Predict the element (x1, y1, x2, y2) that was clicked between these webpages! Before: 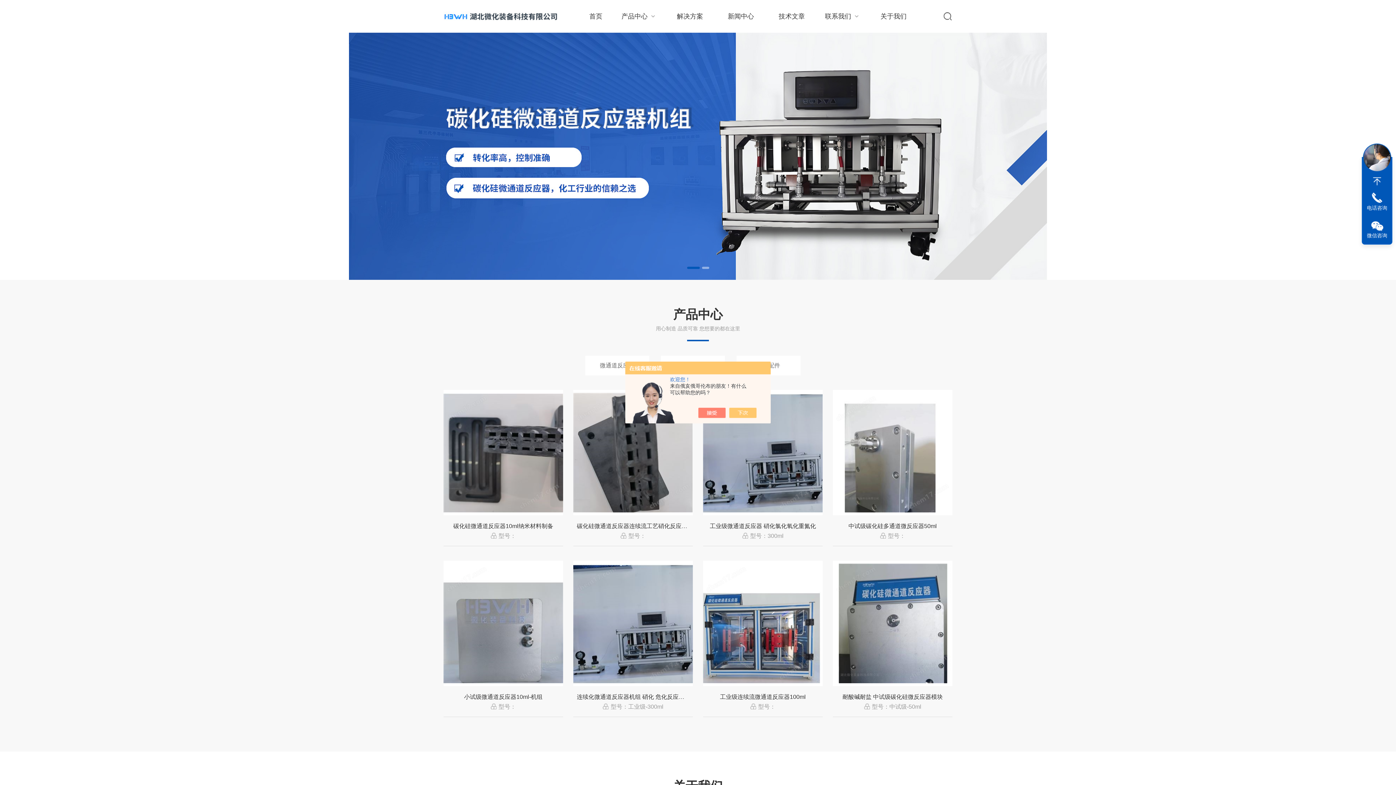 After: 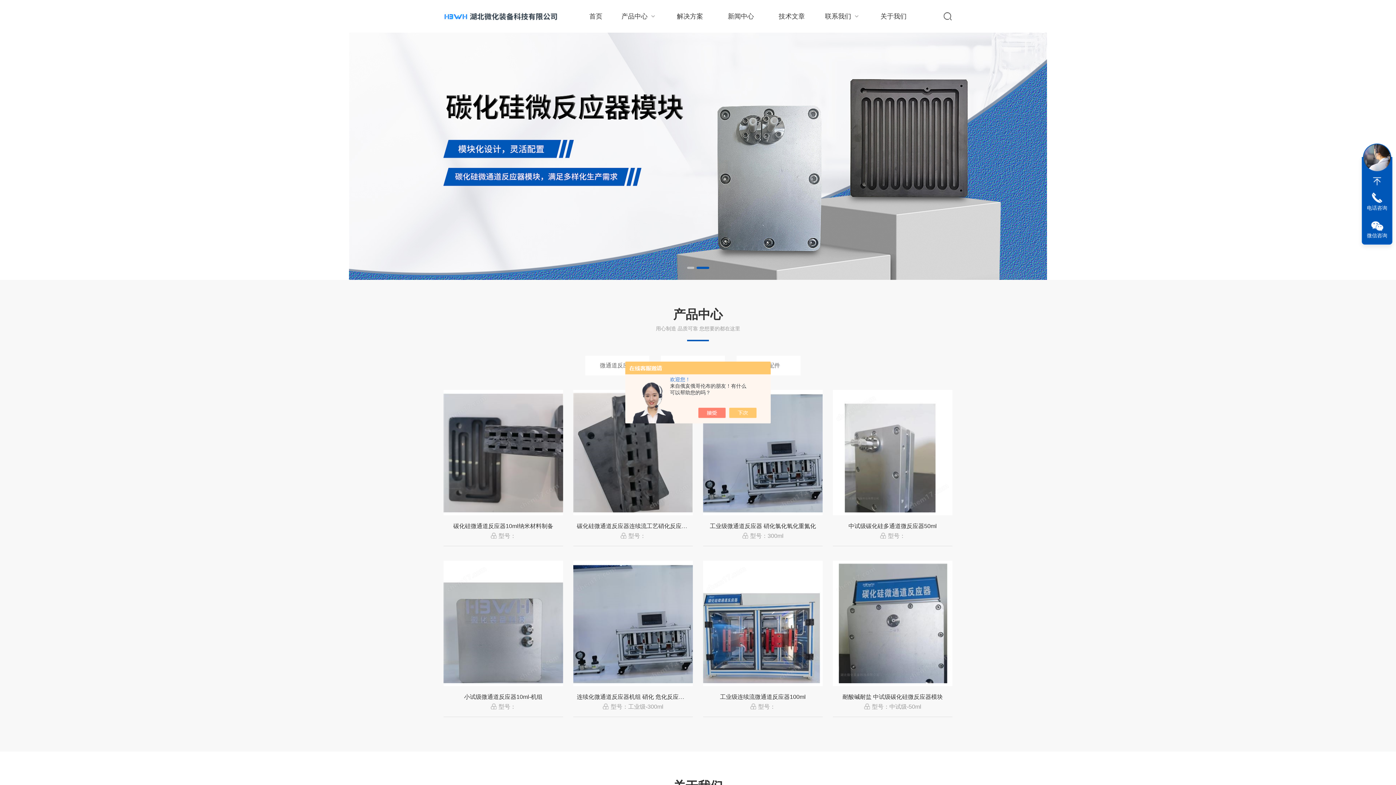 Action: label: 首页 bbox: (589, 0, 602, 32)